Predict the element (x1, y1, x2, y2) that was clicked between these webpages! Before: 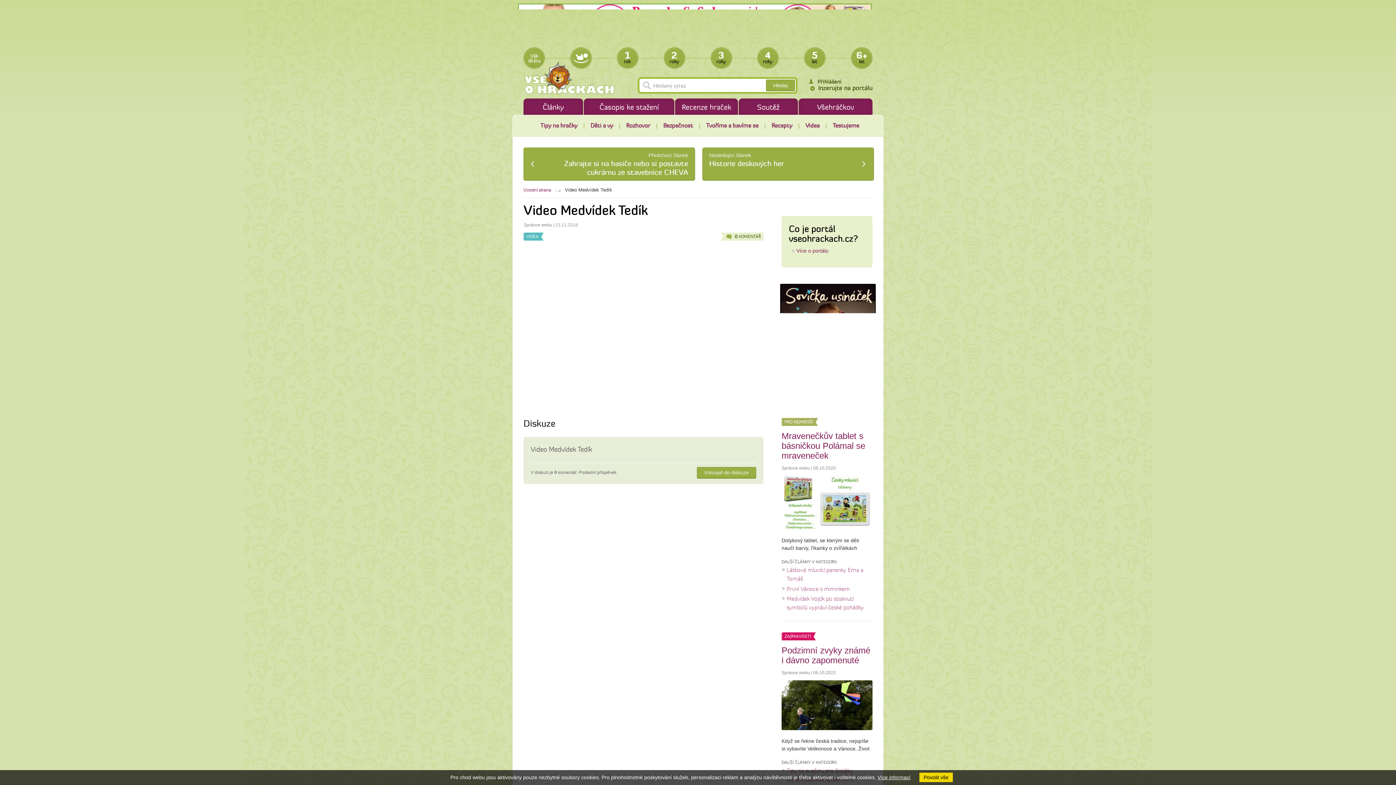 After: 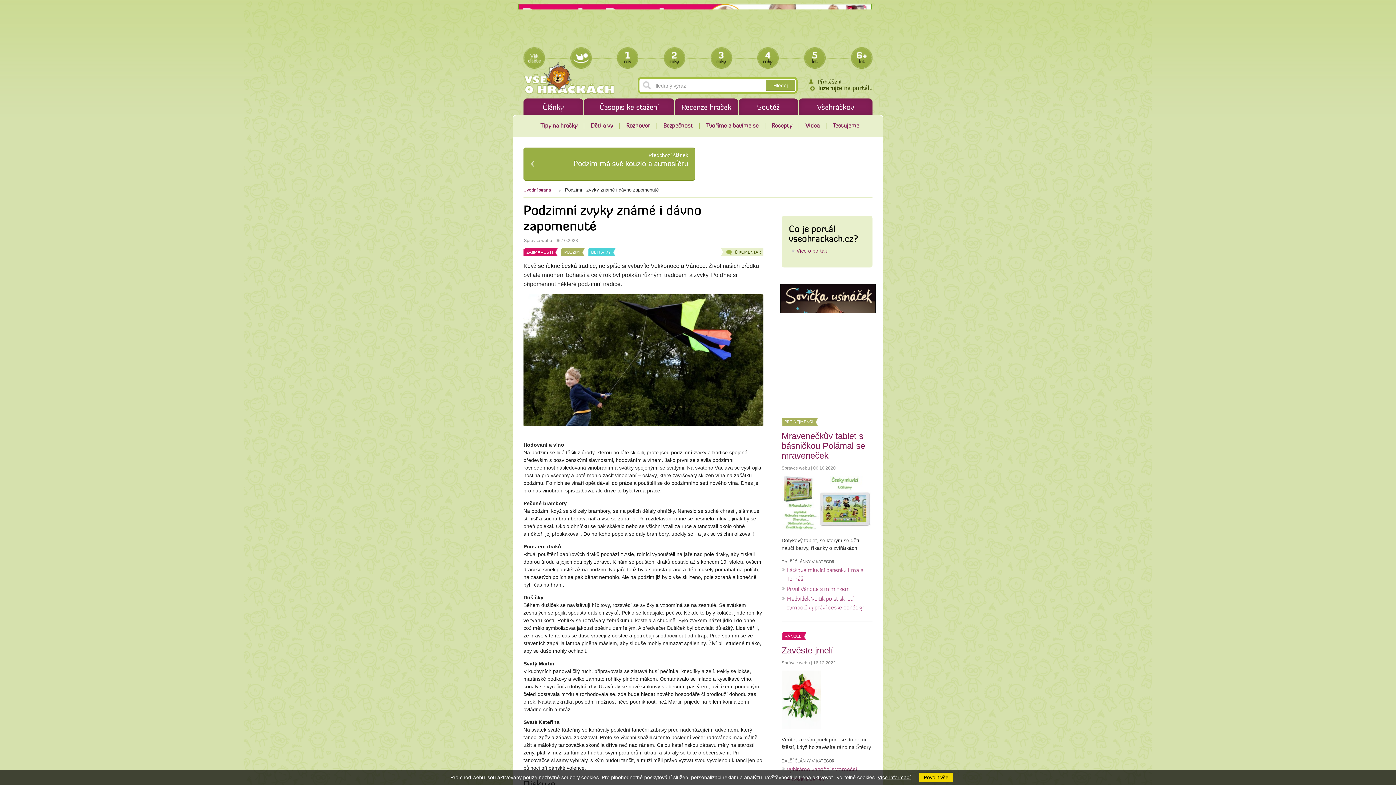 Action: bbox: (781, 645, 870, 665) label: Podzimní zvyky známé i dávno zapomenuté